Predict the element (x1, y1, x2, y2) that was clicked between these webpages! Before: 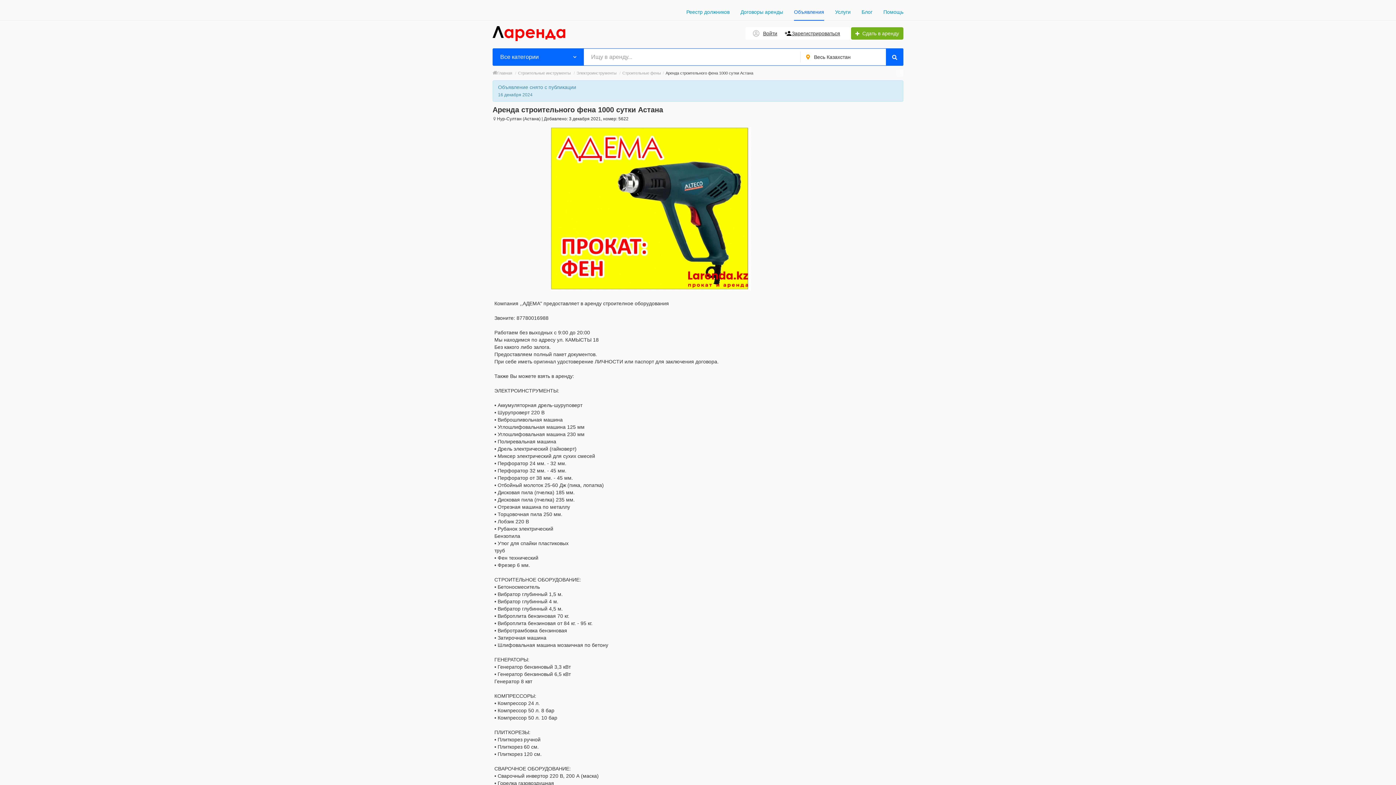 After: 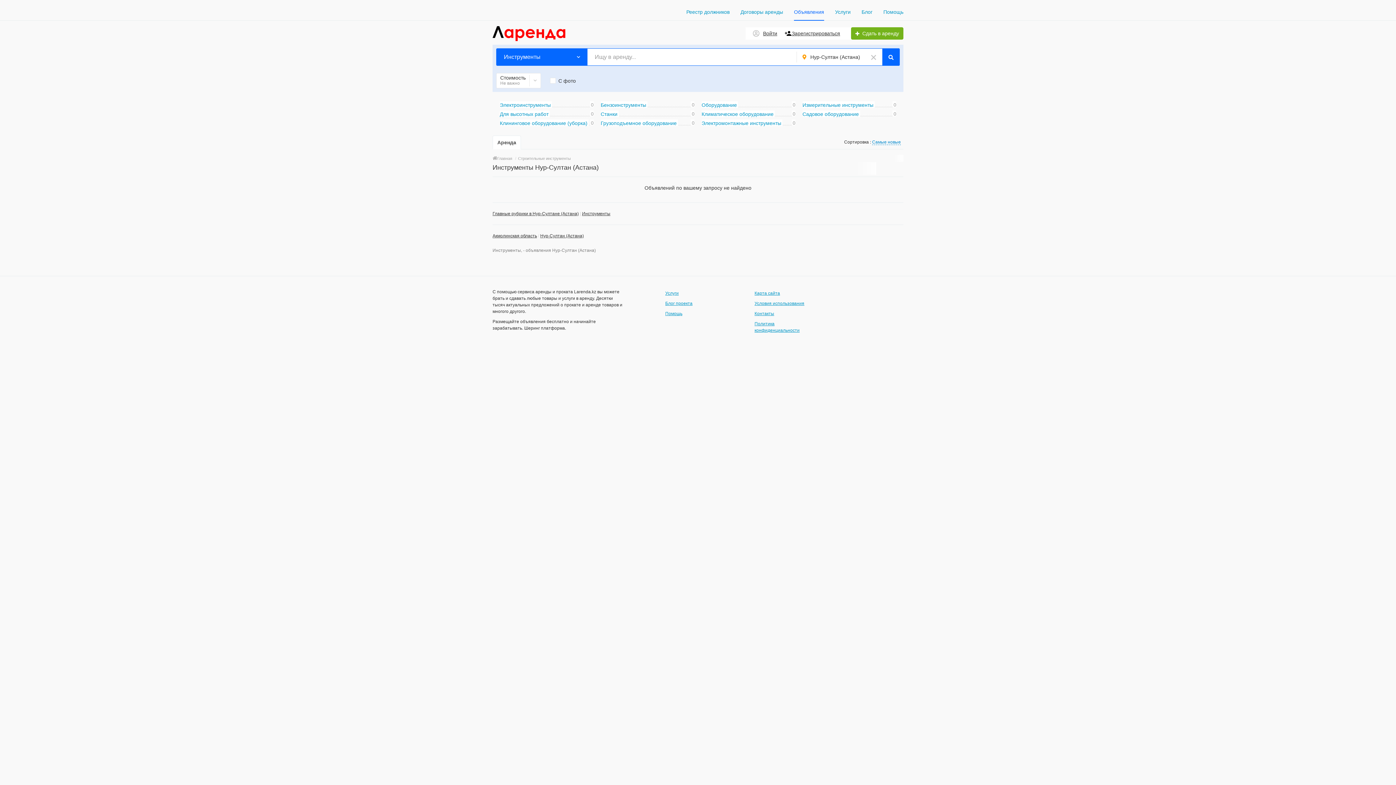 Action: bbox: (518, 70, 570, 75) label: Строительные инструменты